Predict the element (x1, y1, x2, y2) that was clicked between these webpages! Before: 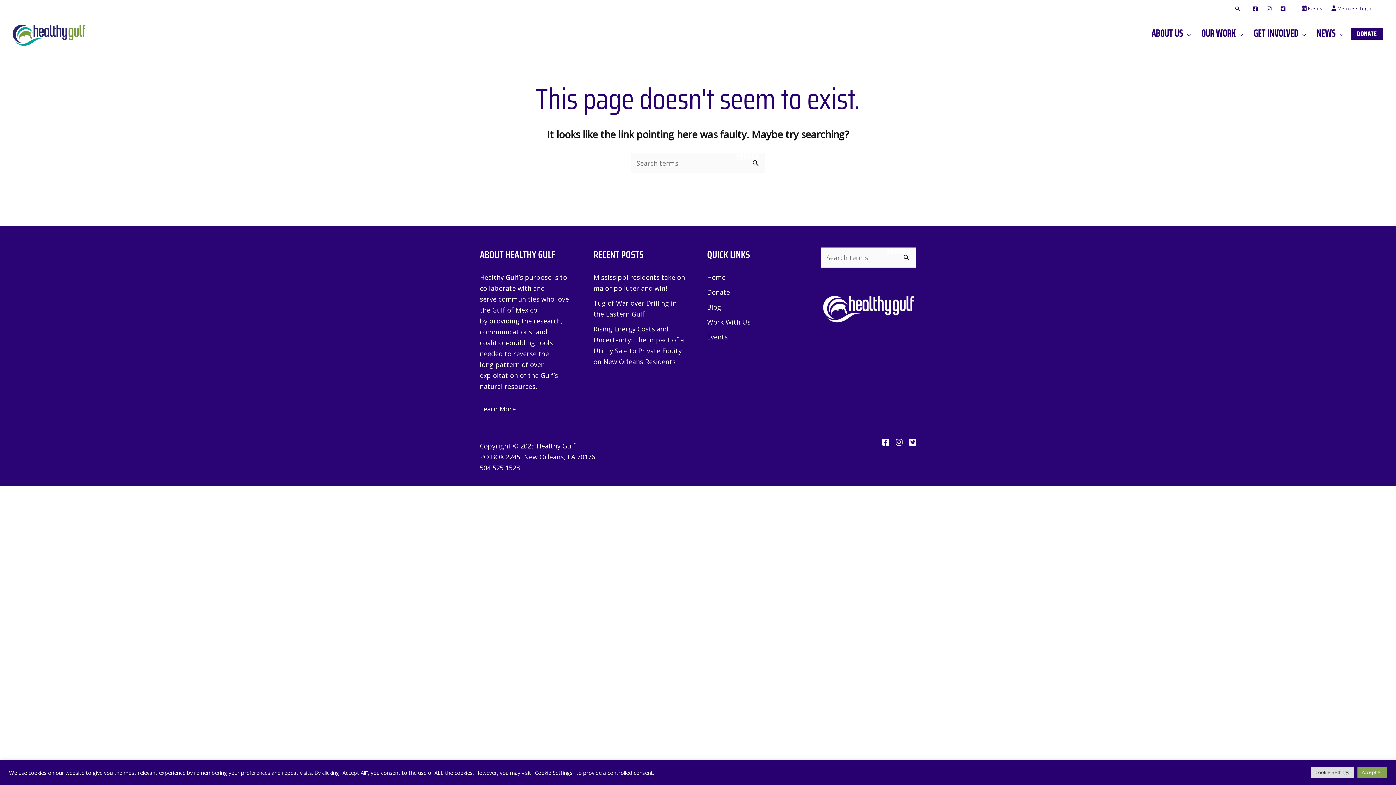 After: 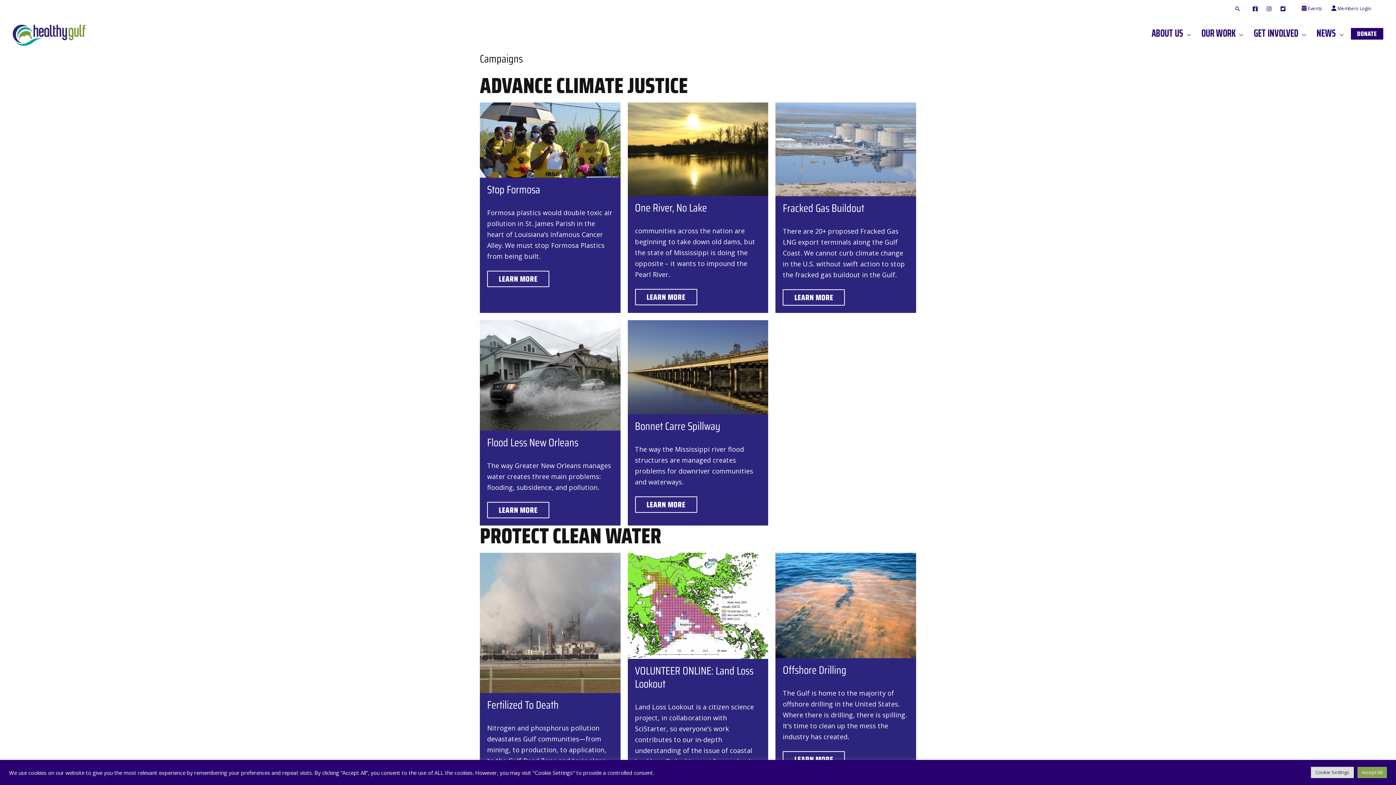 Action: bbox: (1191, 25, 1243, 41) label: OUR WORK